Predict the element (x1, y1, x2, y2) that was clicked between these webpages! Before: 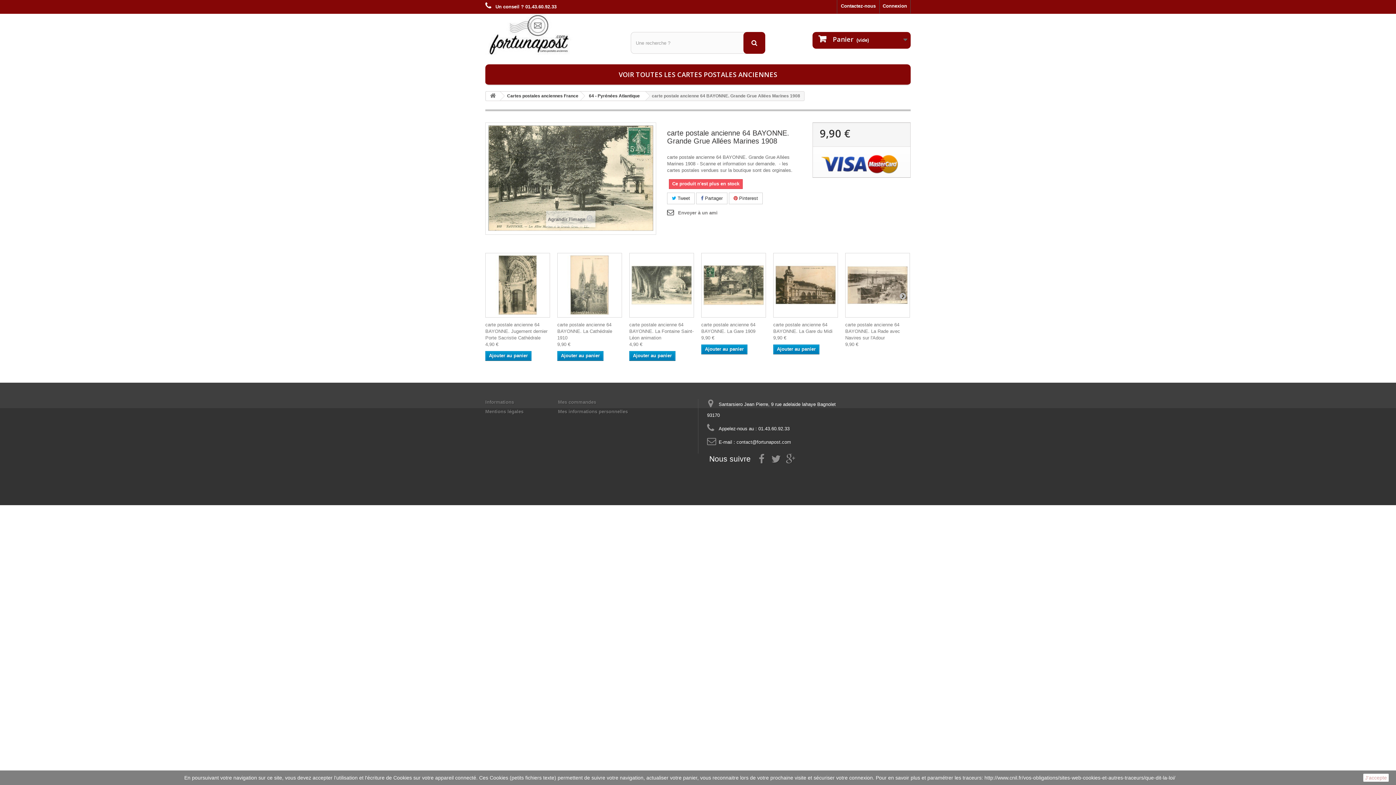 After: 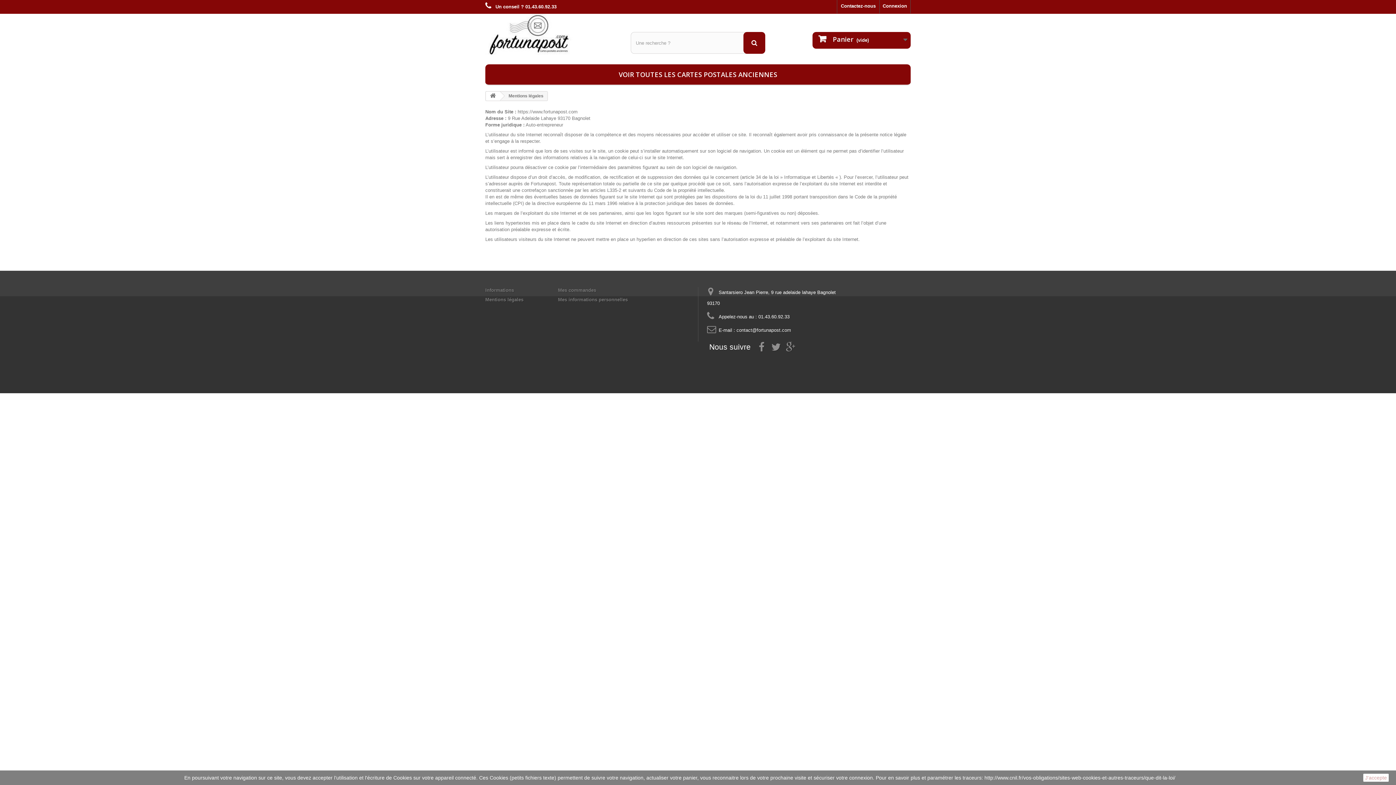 Action: label: Mentions légales bbox: (485, 408, 523, 414)